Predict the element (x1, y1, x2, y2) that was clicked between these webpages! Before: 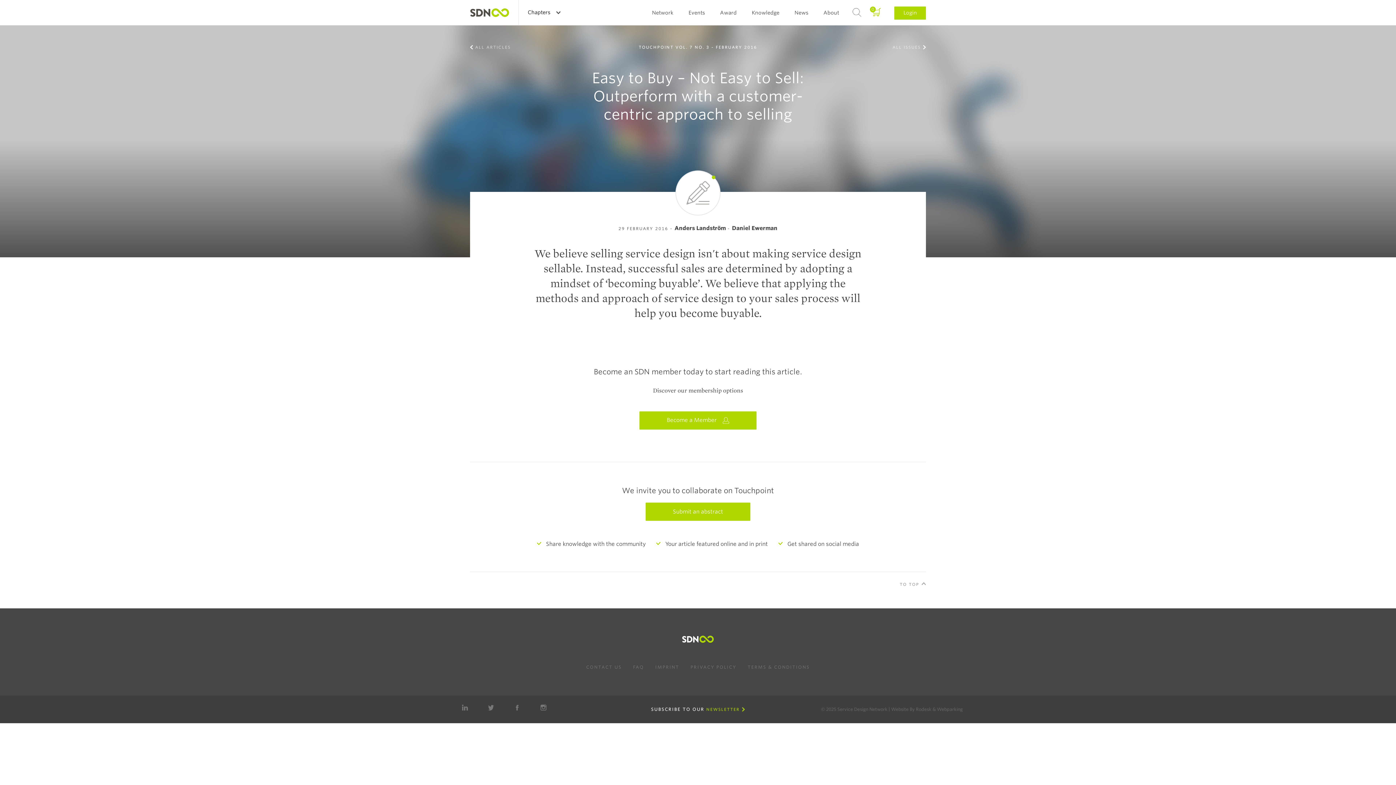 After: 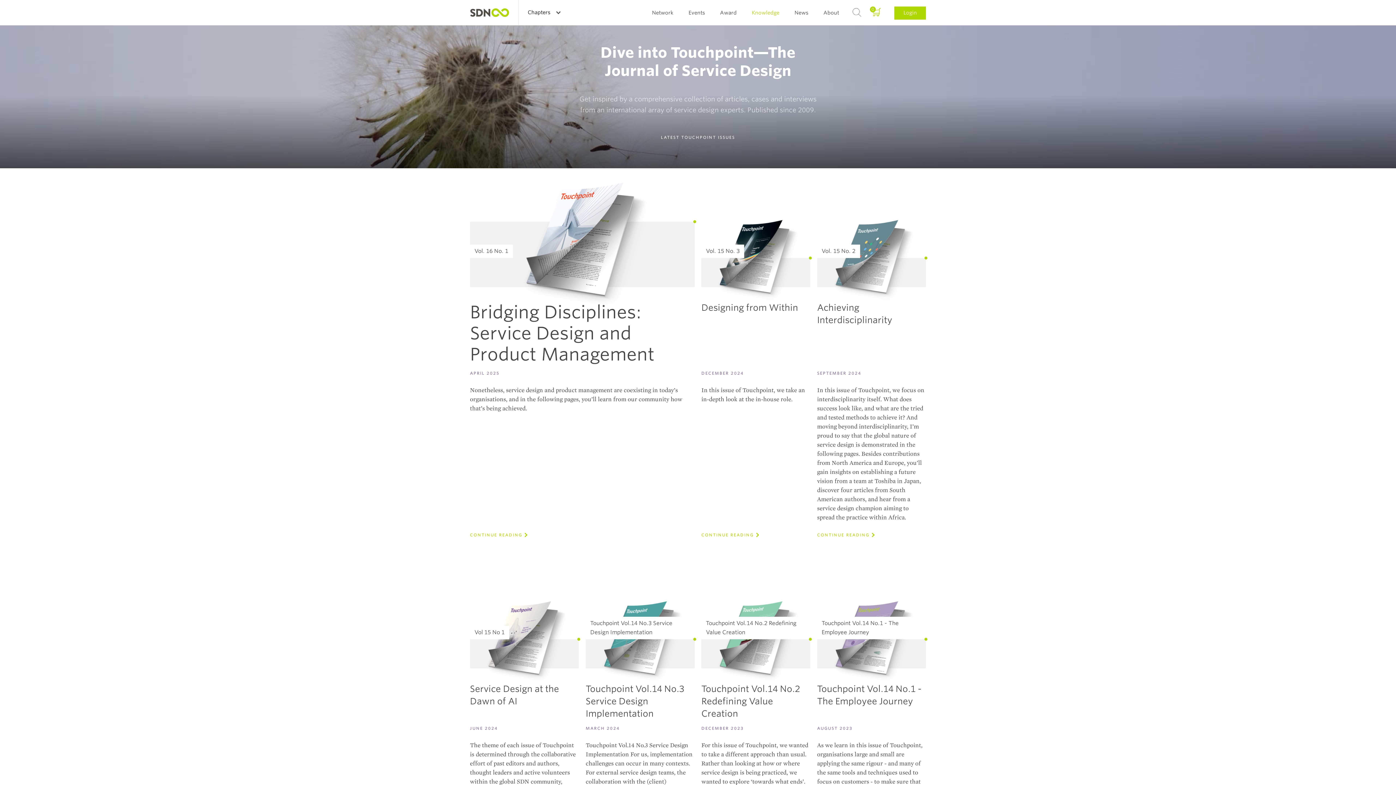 Action: label: ALL ISSUES bbox: (892, 43, 926, 50)